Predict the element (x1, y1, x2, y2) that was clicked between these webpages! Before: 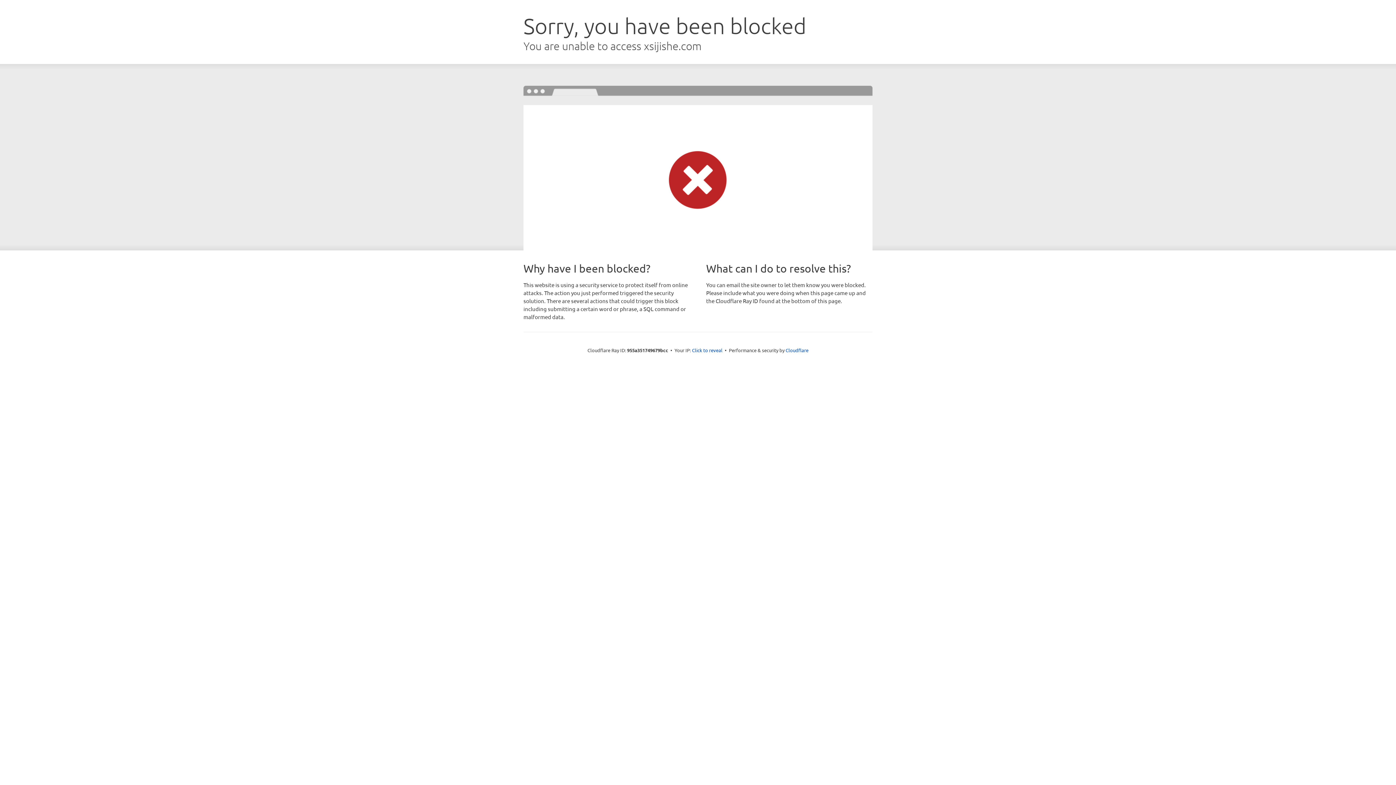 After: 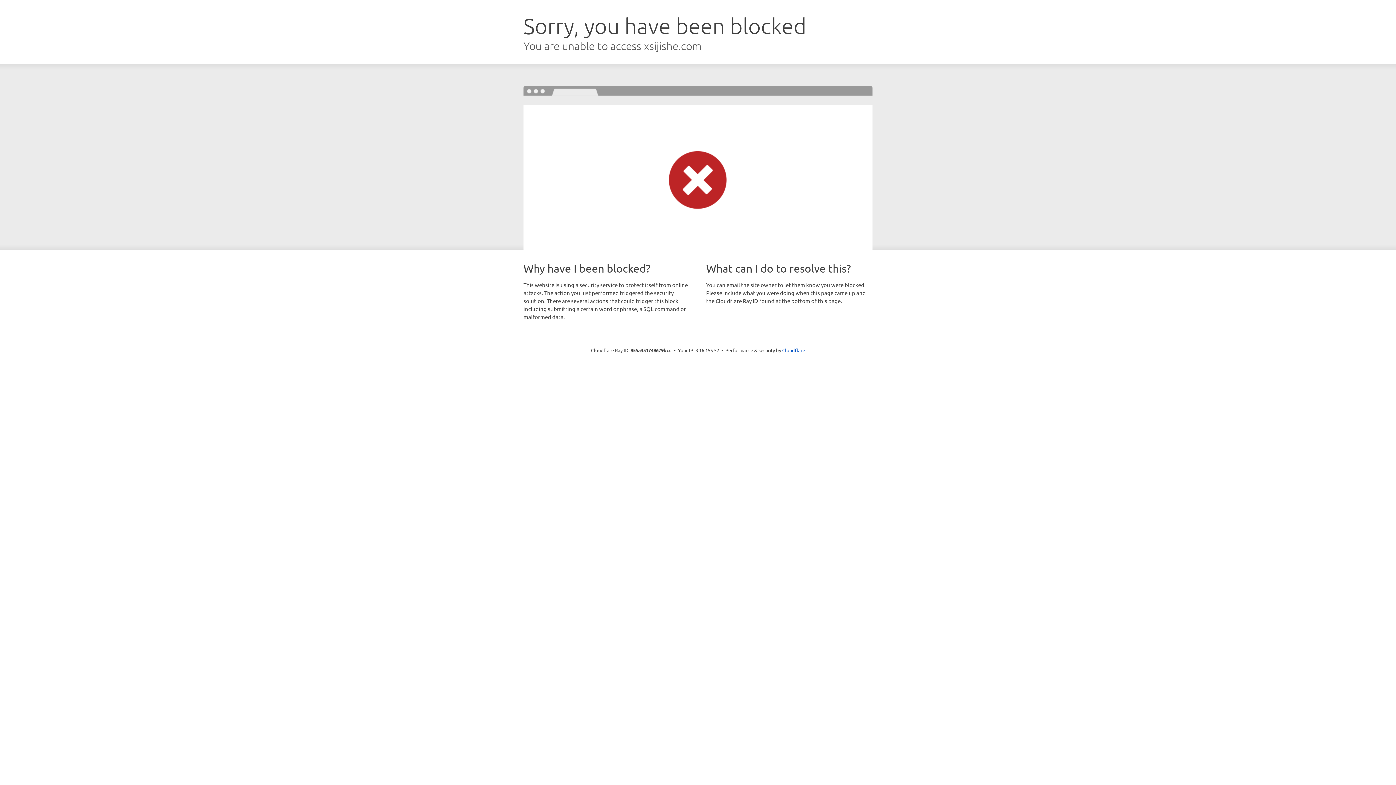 Action: bbox: (692, 346, 722, 353) label: Click to reveal